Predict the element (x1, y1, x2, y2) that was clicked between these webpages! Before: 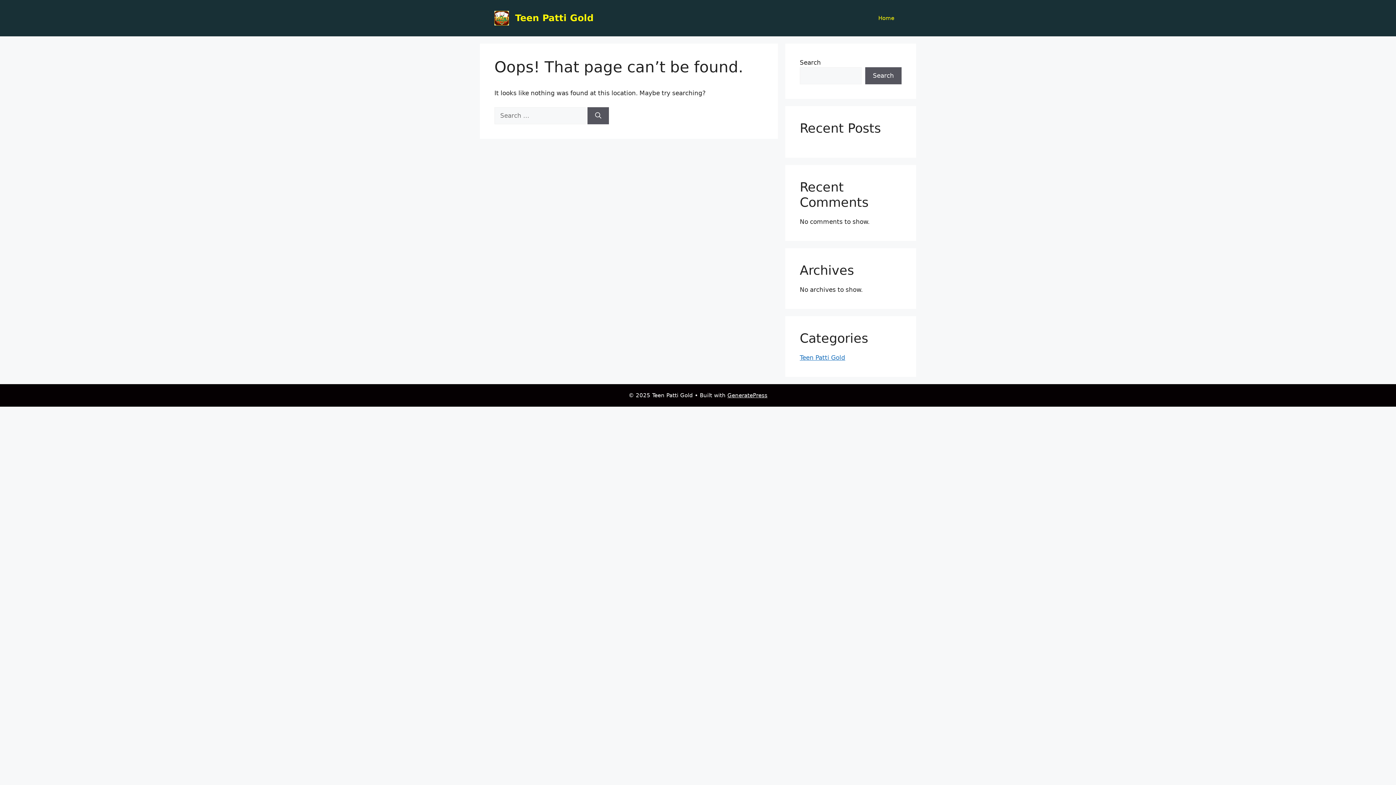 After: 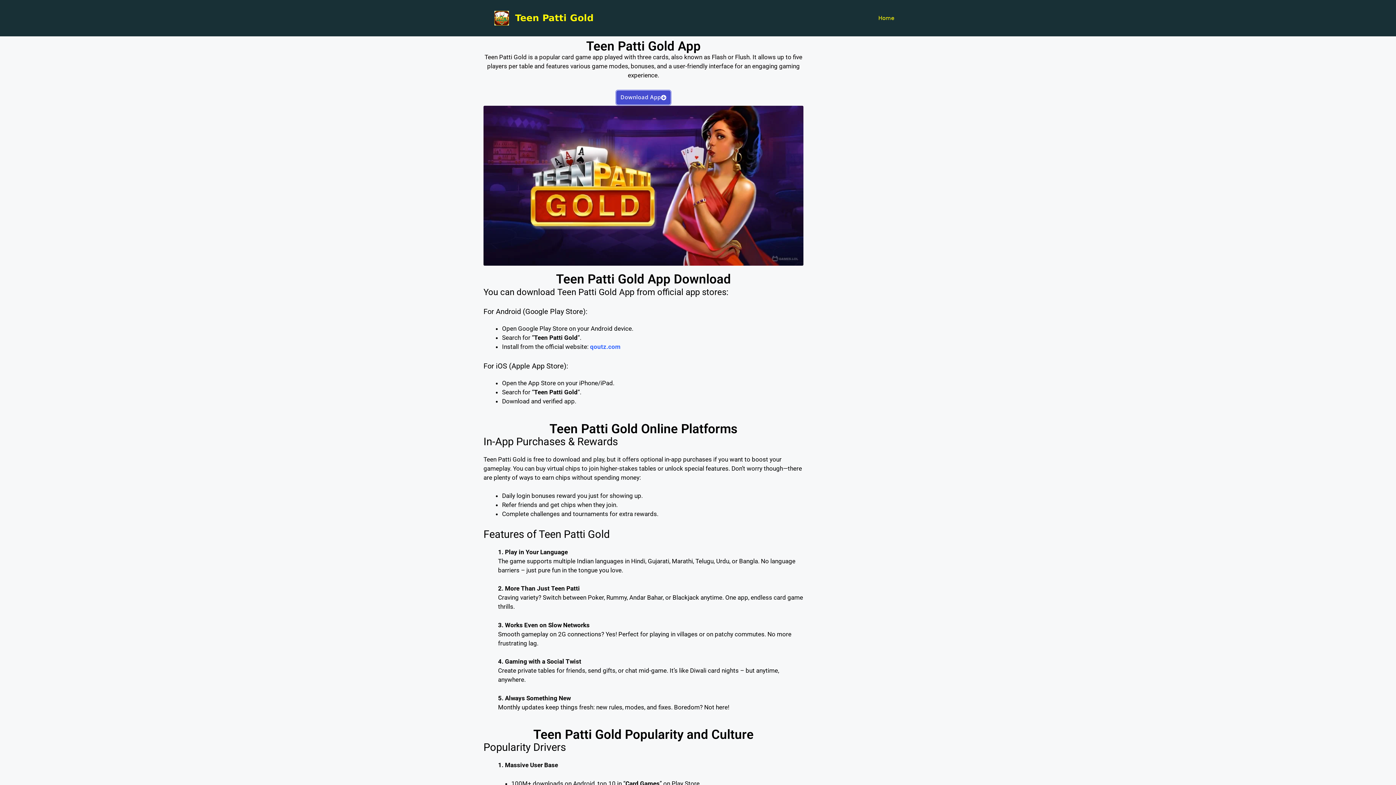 Action: bbox: (871, 7, 901, 29) label: Home